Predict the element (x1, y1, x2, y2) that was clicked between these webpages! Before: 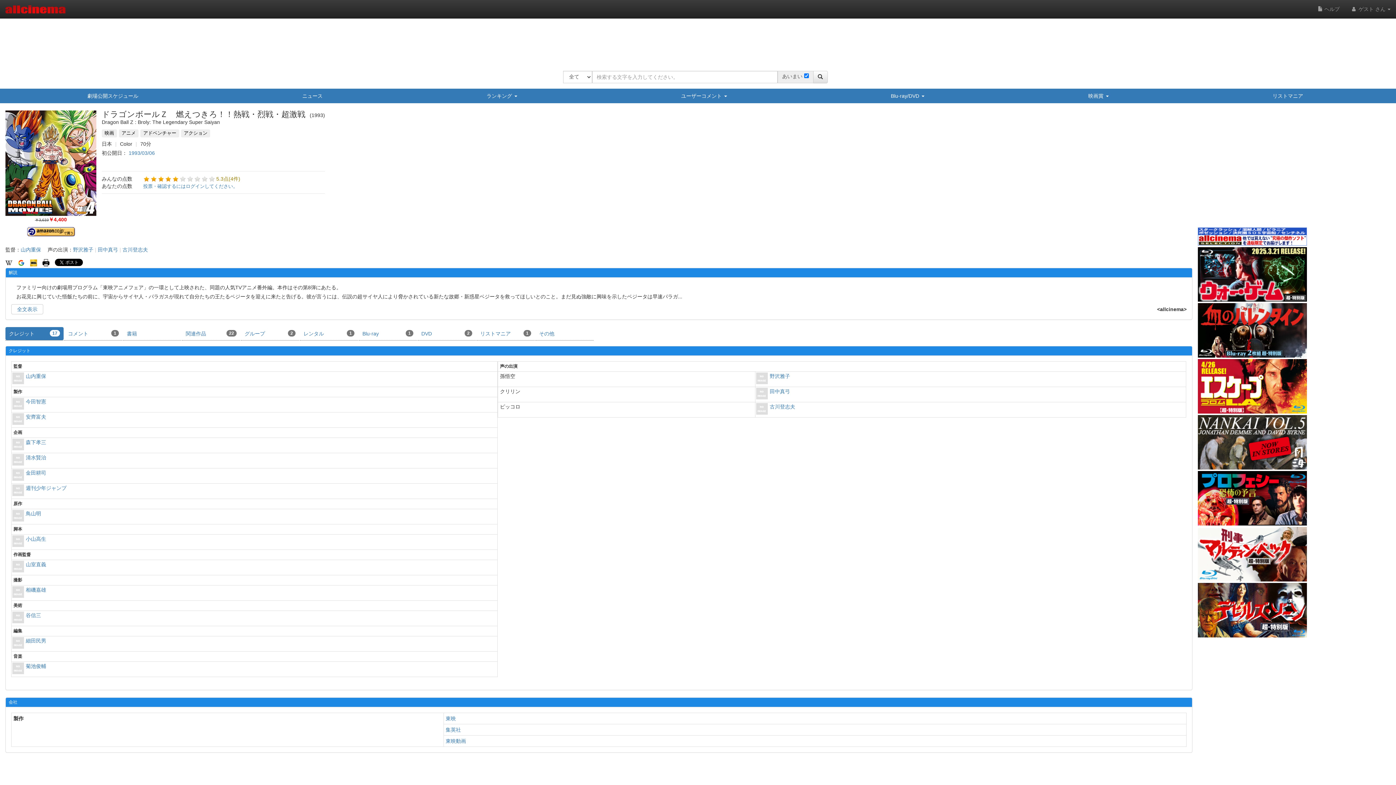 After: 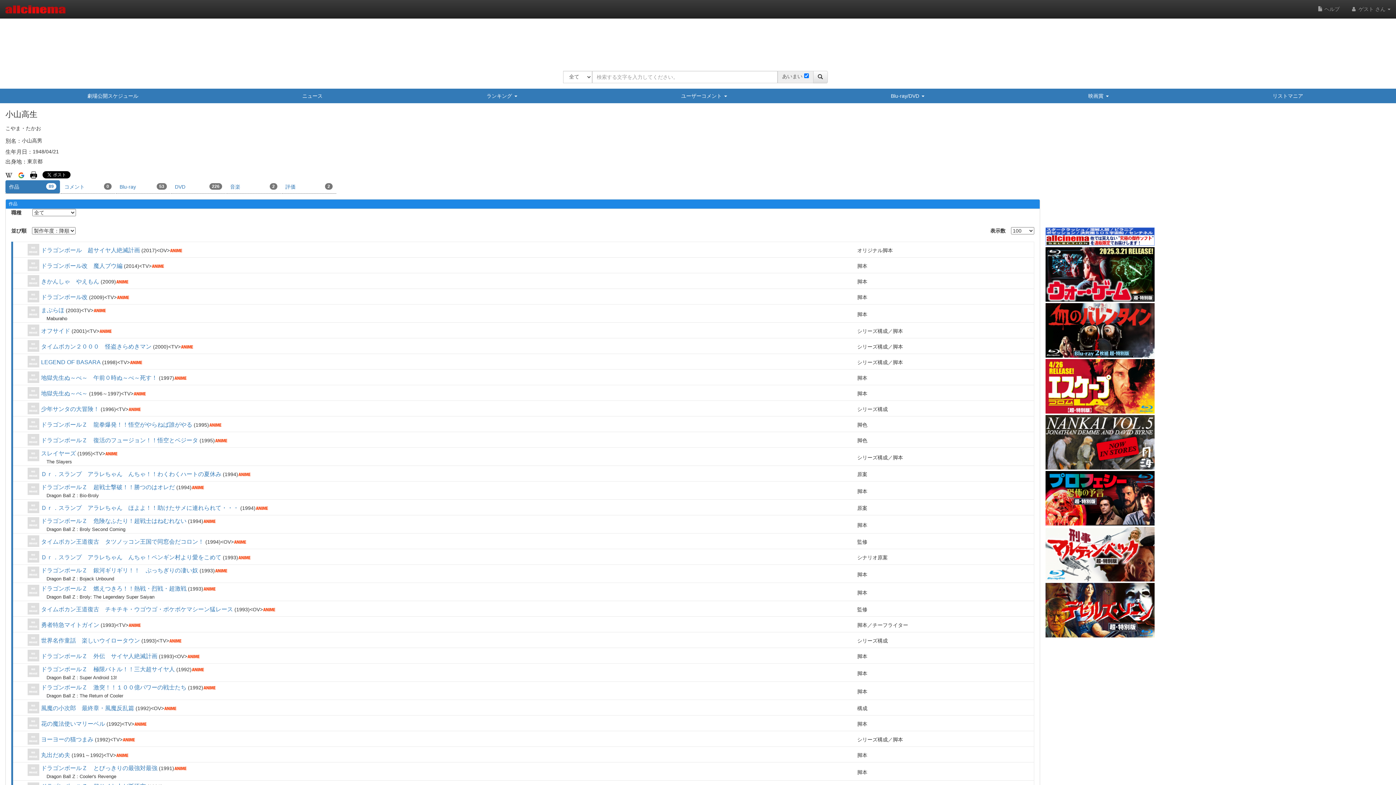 Action: label: 小山高生 bbox: (25, 535, 46, 549)